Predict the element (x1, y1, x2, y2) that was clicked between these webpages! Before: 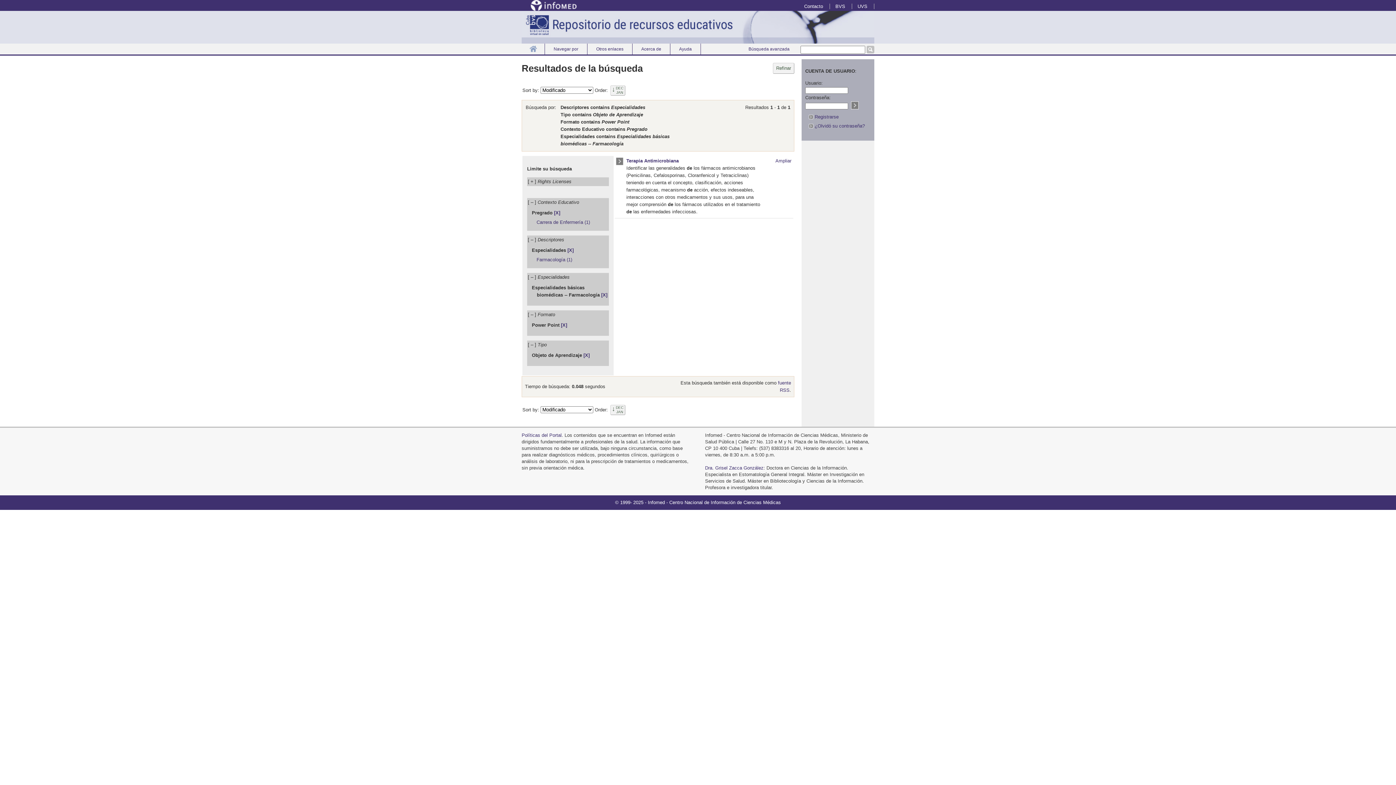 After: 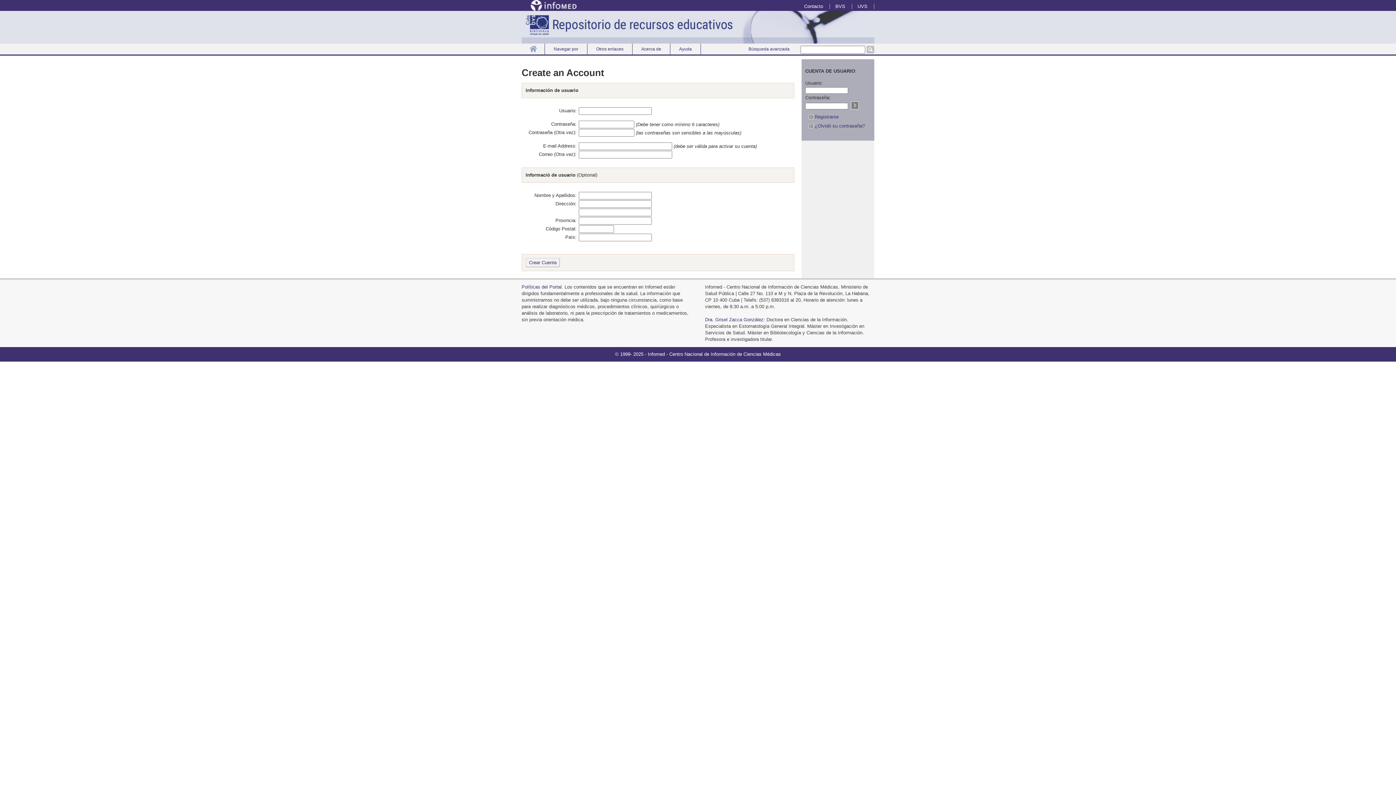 Action: bbox: (809, 114, 838, 119) label:  Registrarse